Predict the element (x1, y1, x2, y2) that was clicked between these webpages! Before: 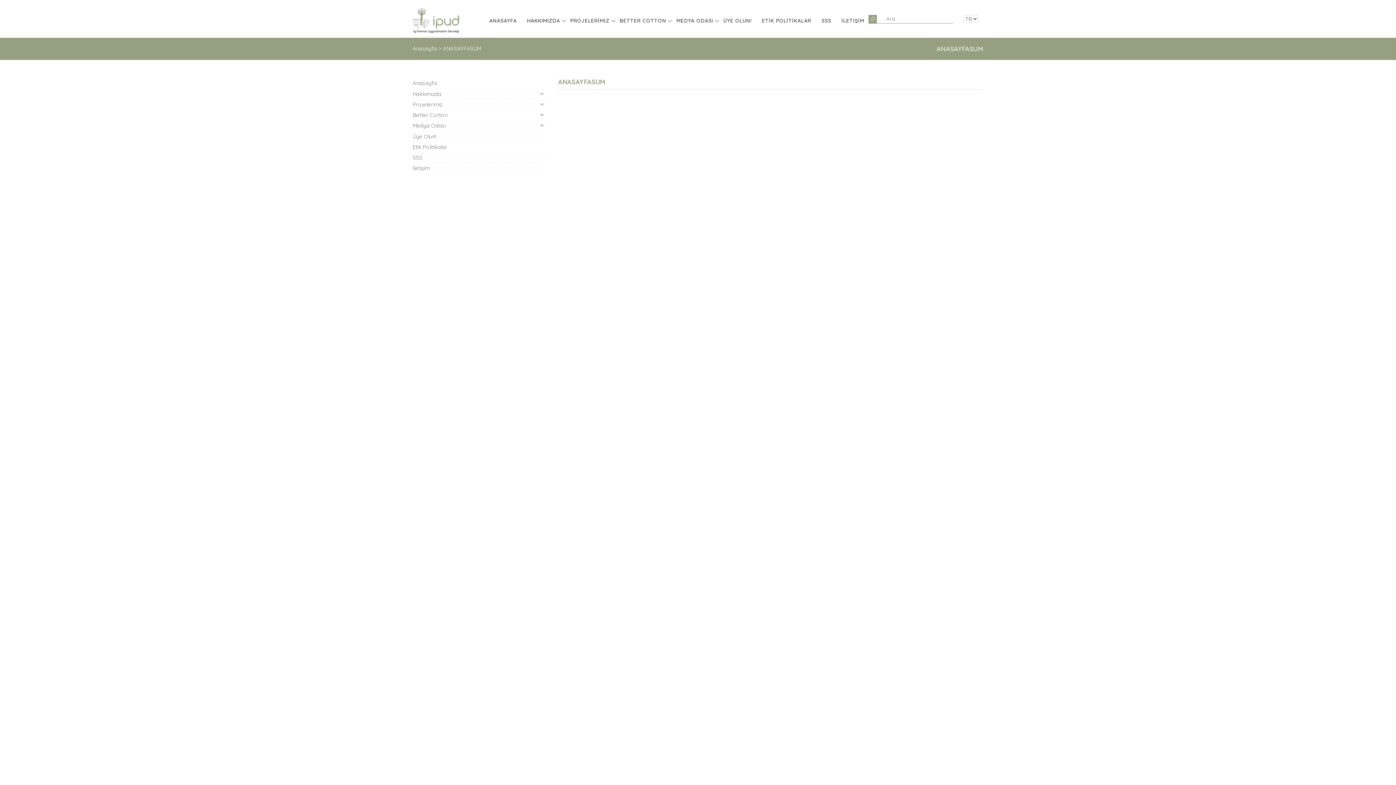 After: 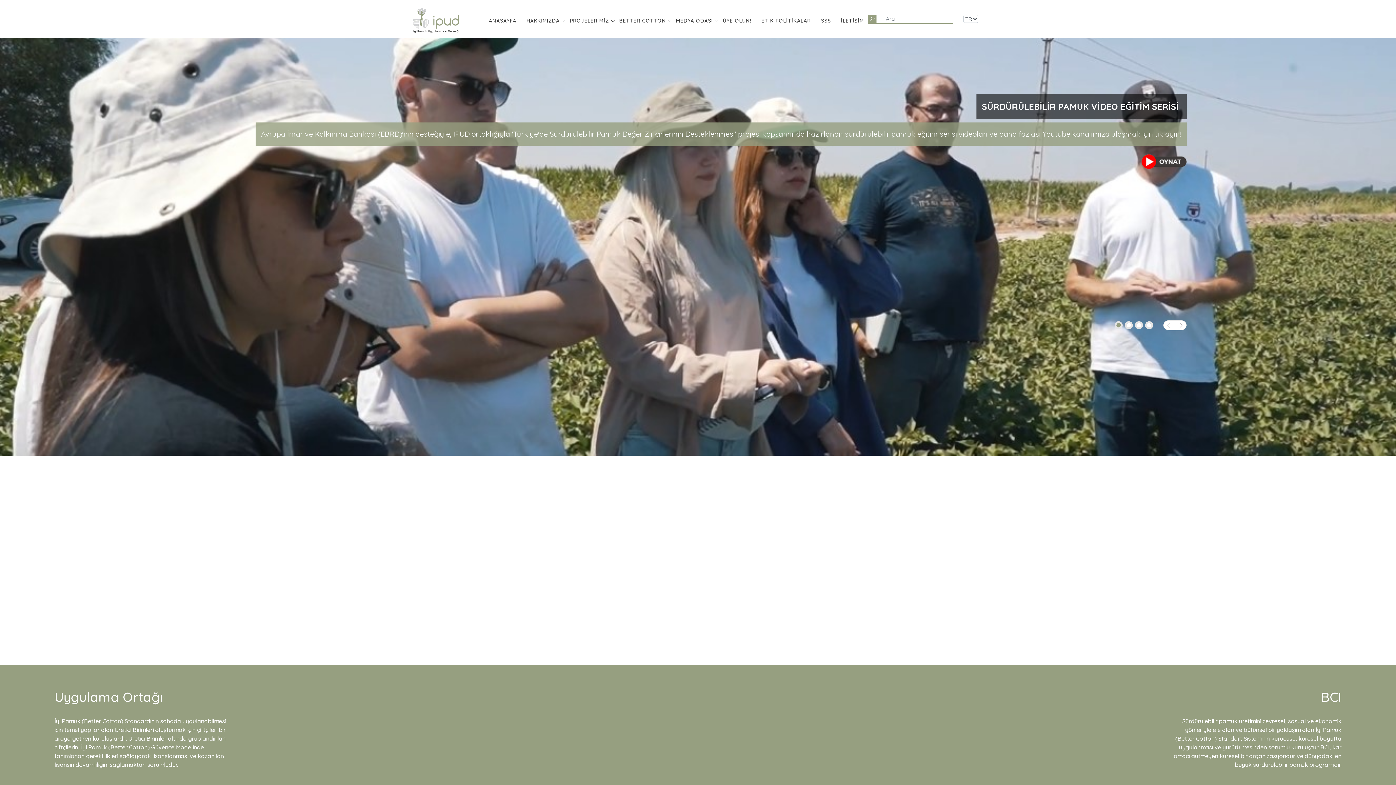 Action: bbox: (412, 6, 459, 35)